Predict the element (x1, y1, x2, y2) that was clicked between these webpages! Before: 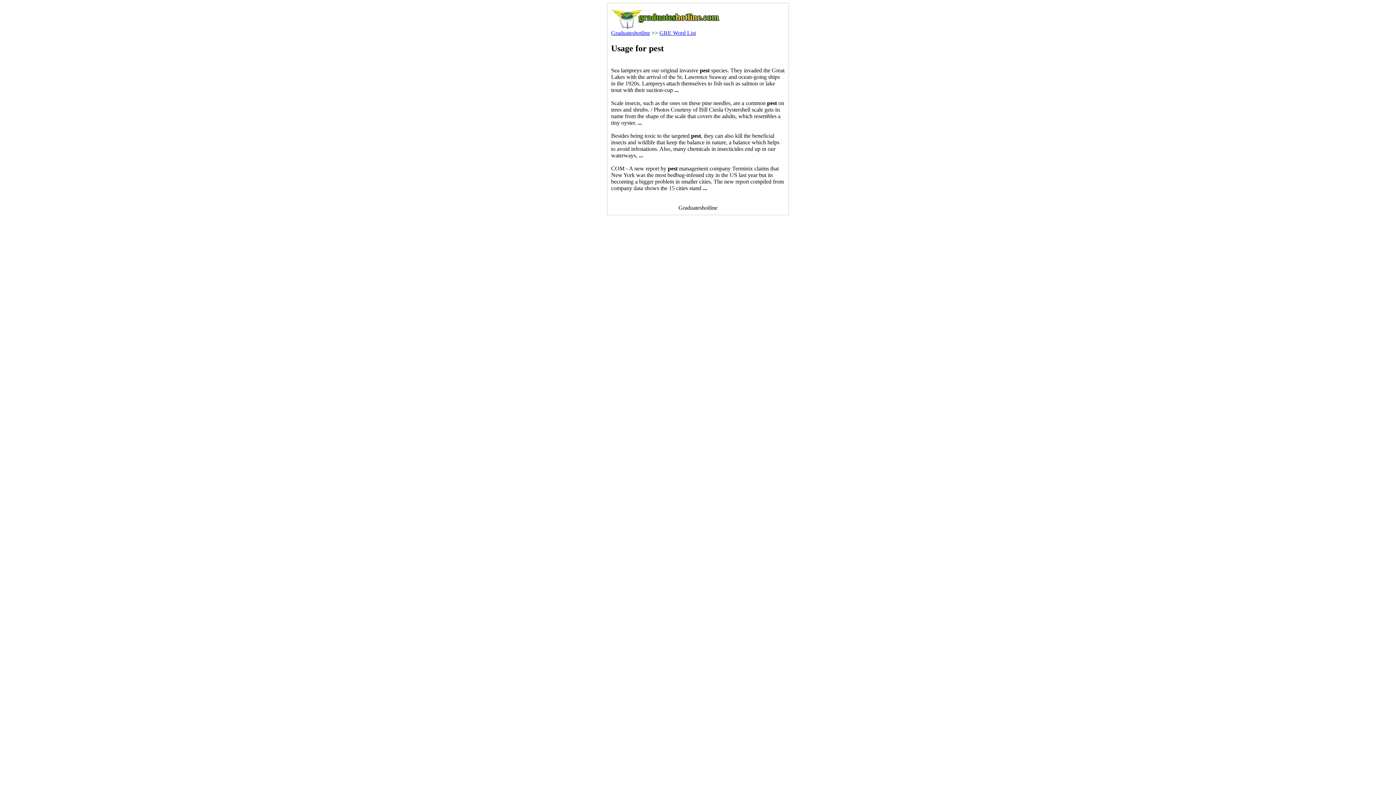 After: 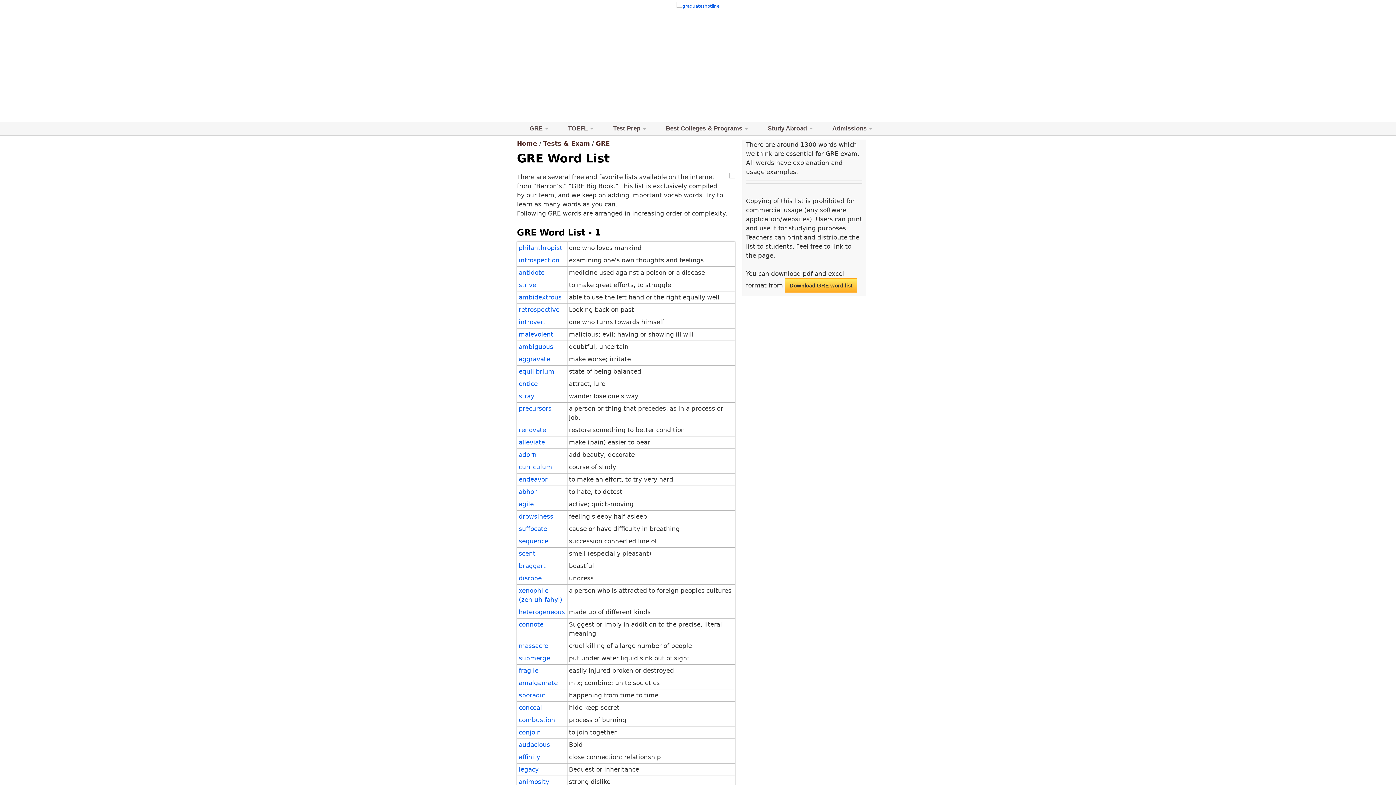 Action: bbox: (659, 29, 696, 36) label: GRE Word List